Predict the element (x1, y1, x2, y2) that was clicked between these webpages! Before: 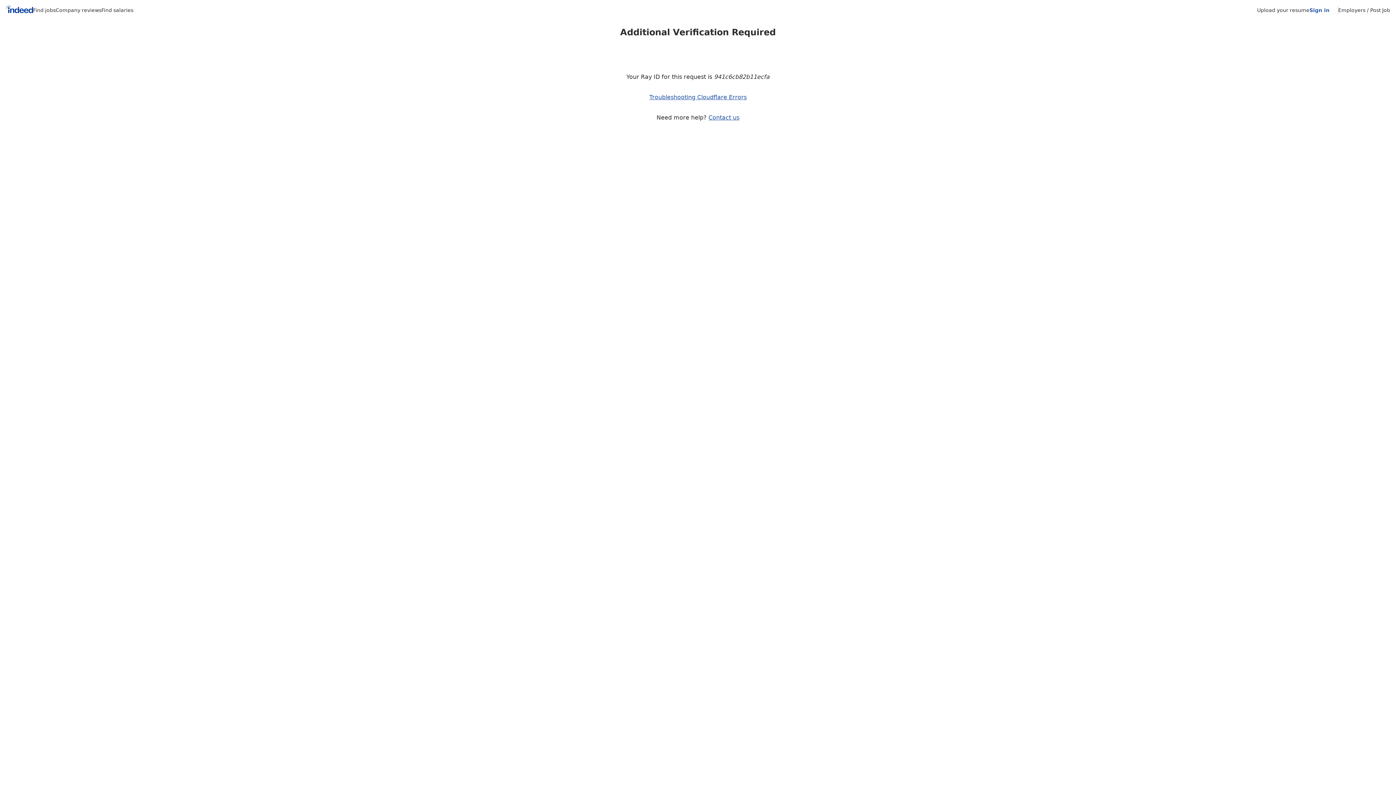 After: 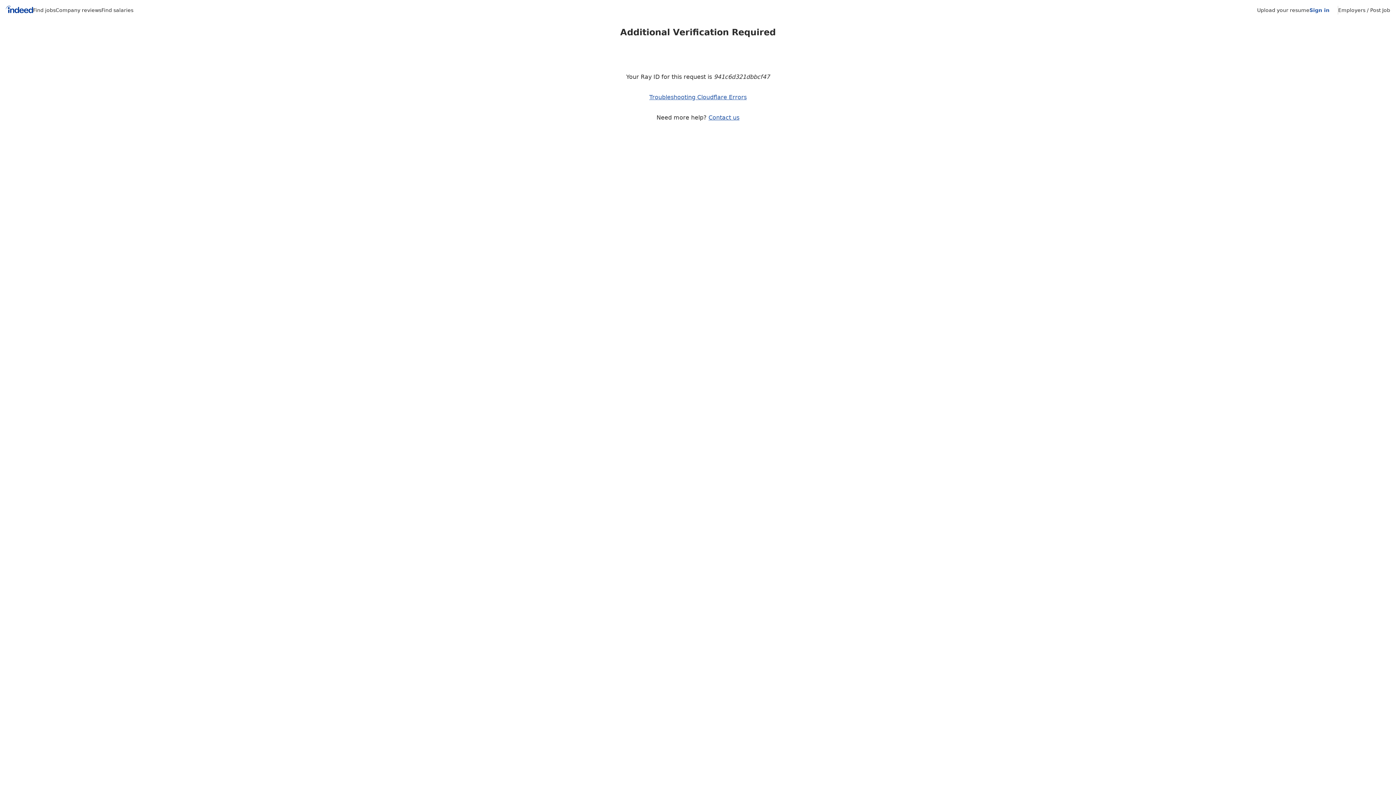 Action: label: Company reviews bbox: (55, 7, 101, 13)